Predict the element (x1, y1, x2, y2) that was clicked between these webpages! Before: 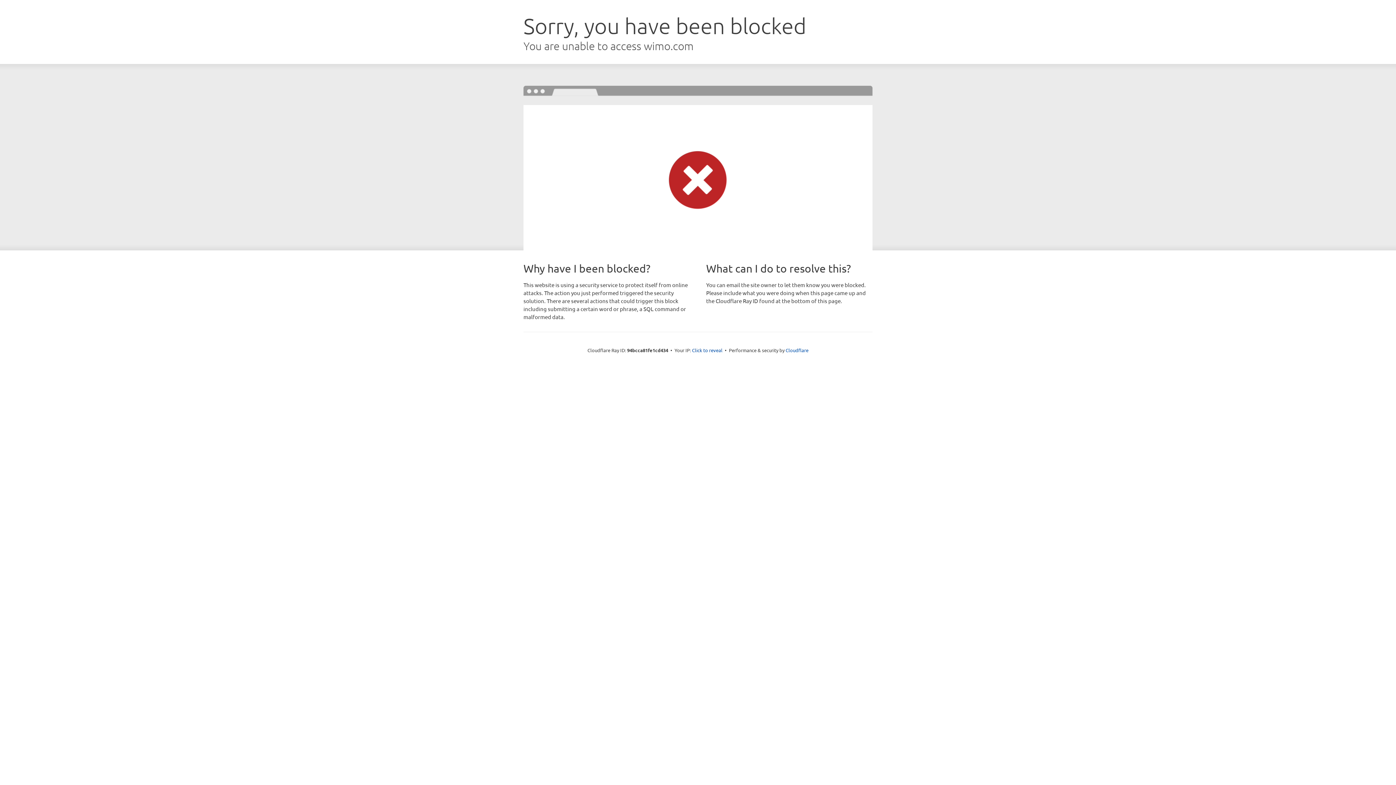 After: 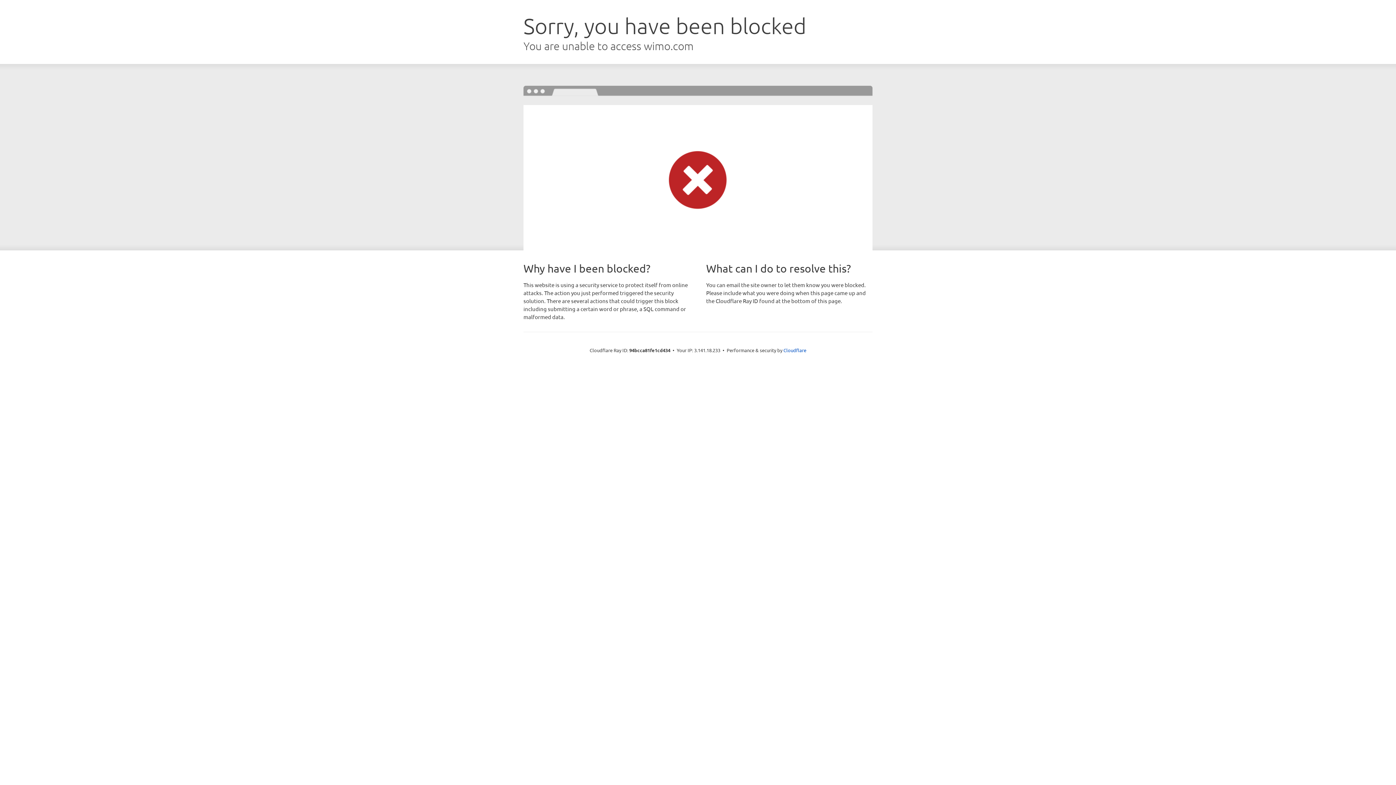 Action: bbox: (692, 346, 722, 353) label: Click to reveal